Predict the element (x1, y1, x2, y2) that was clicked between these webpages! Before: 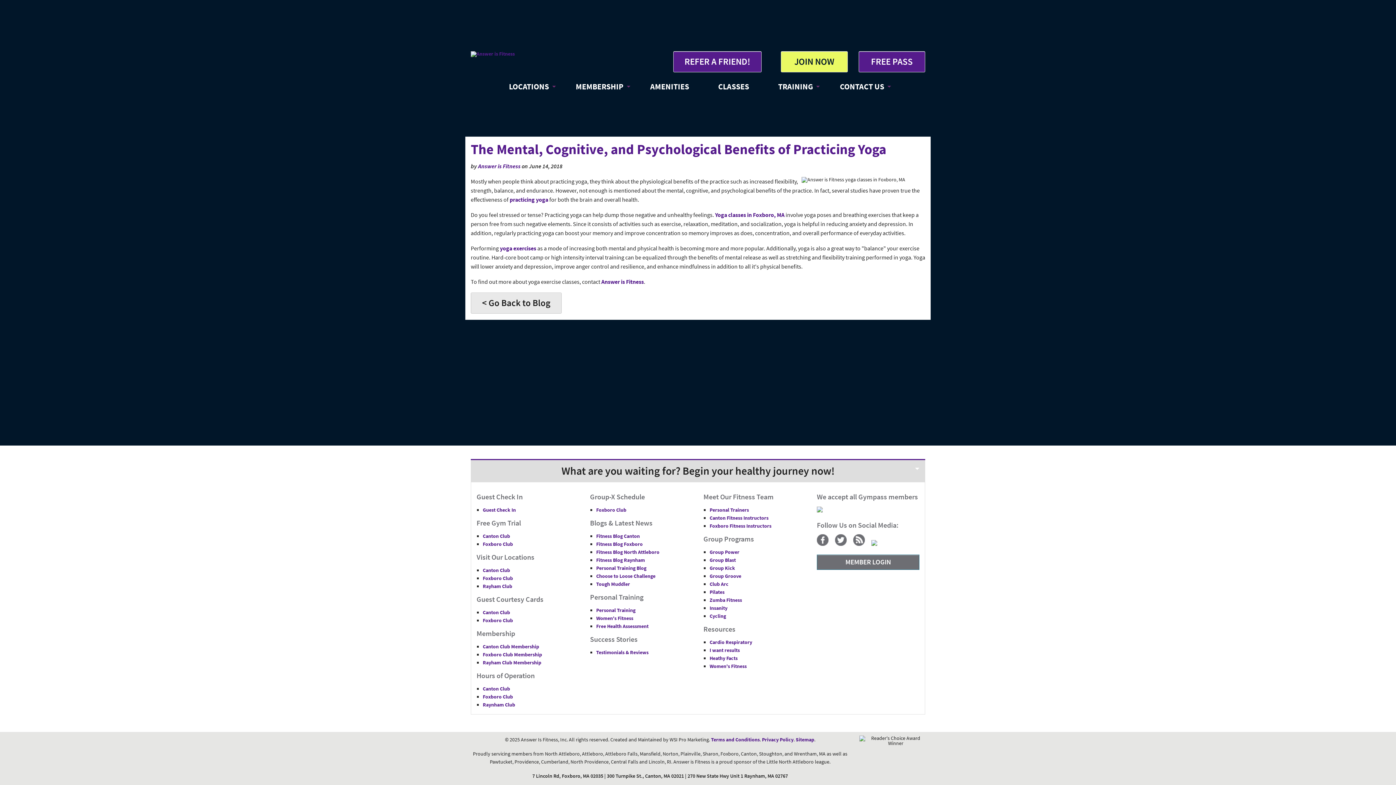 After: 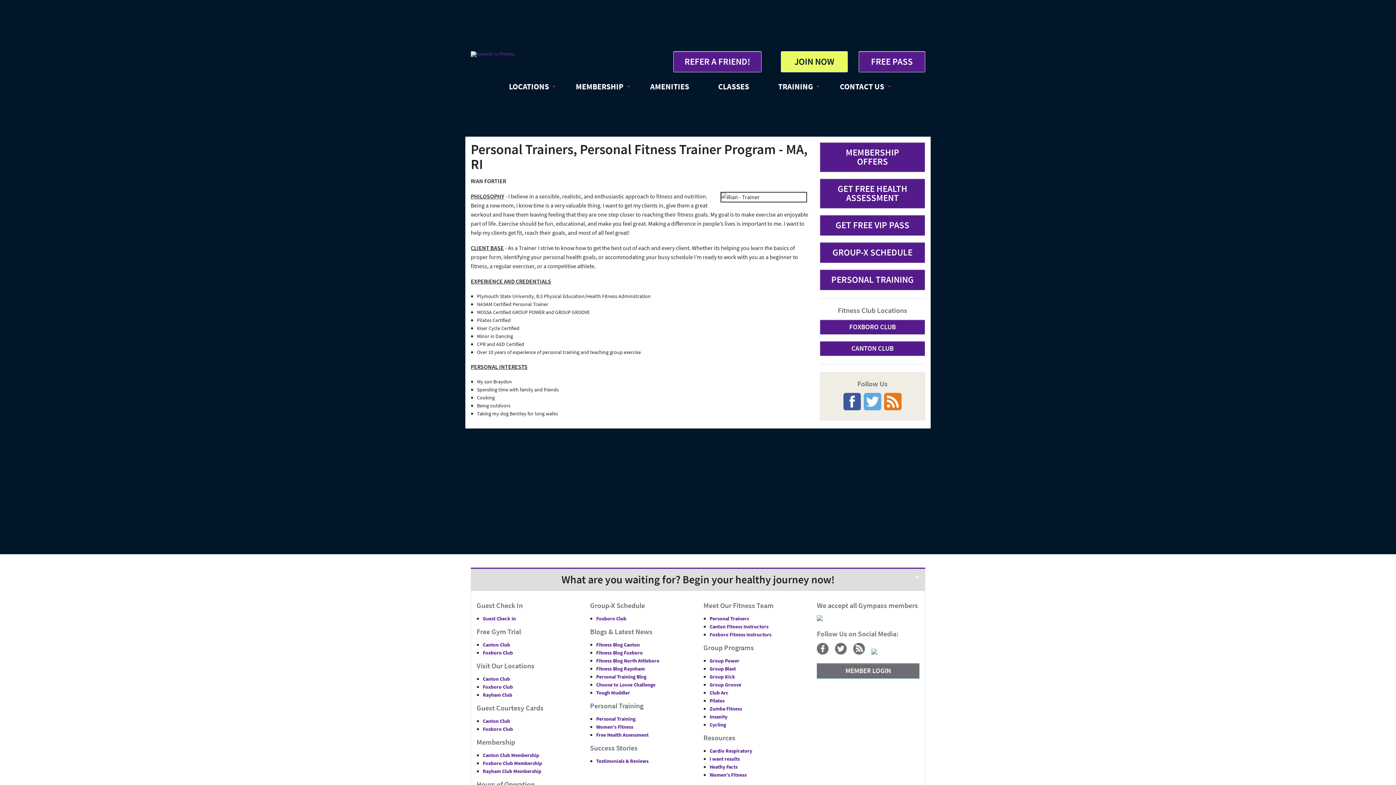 Action: bbox: (709, 506, 749, 513) label: Personal Trainers